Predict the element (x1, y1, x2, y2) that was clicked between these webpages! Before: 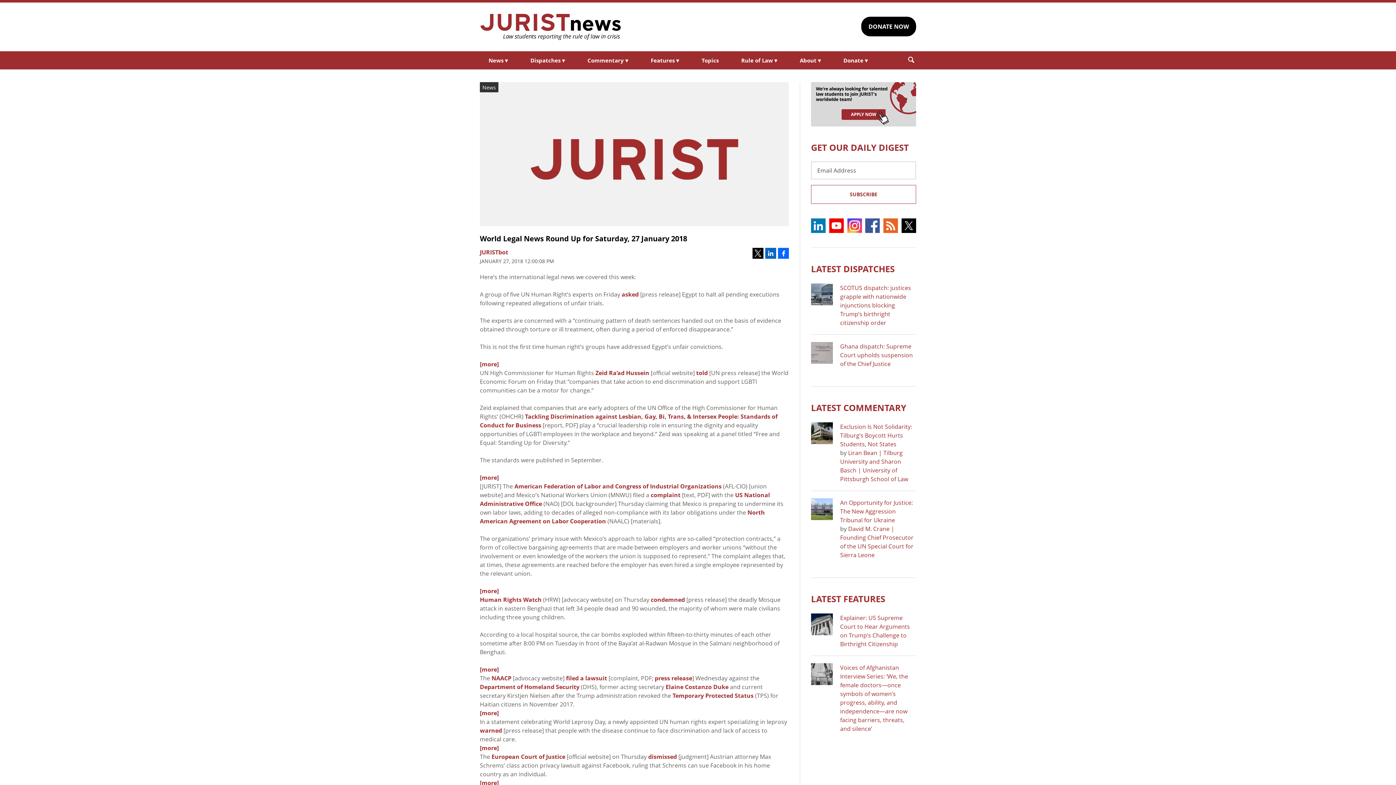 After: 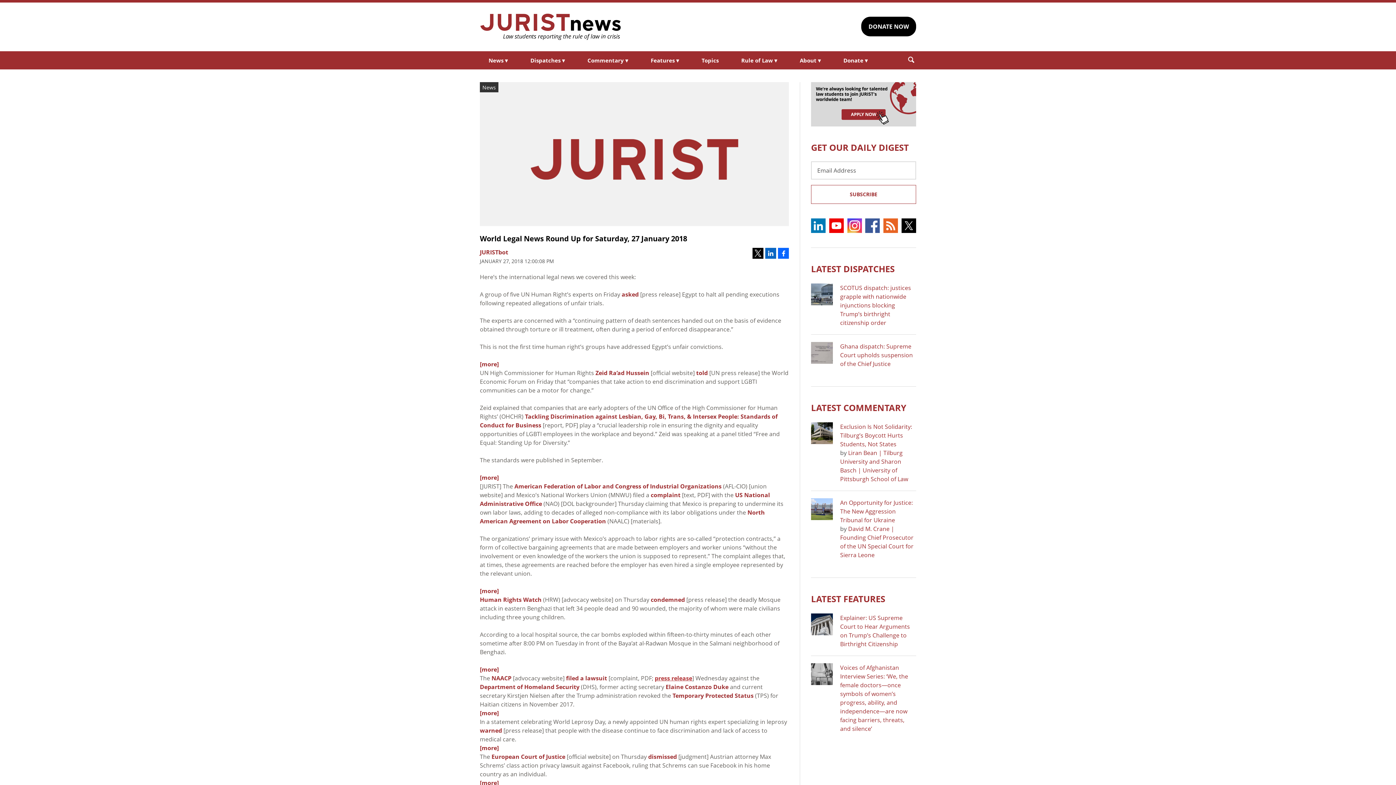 Action: bbox: (654, 674, 692, 682) label: press release